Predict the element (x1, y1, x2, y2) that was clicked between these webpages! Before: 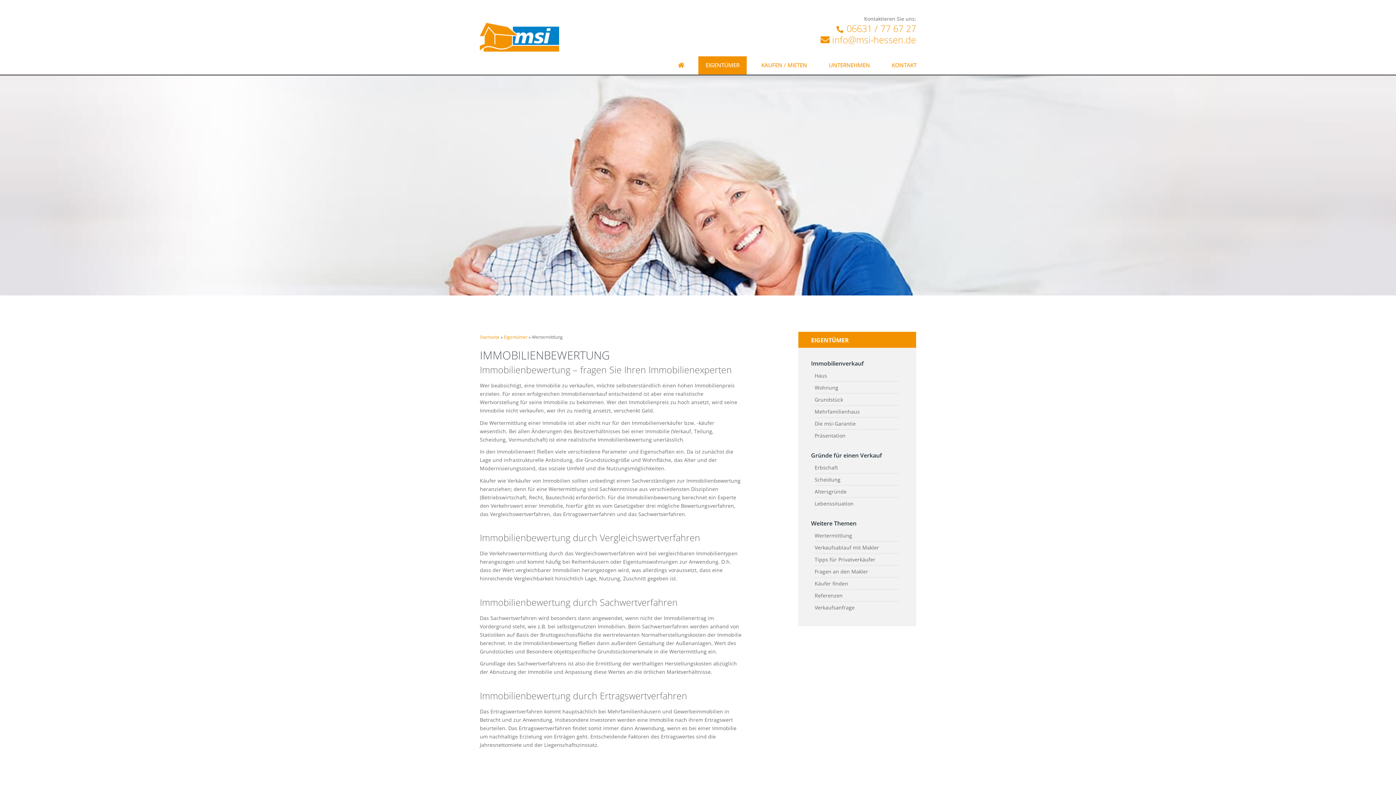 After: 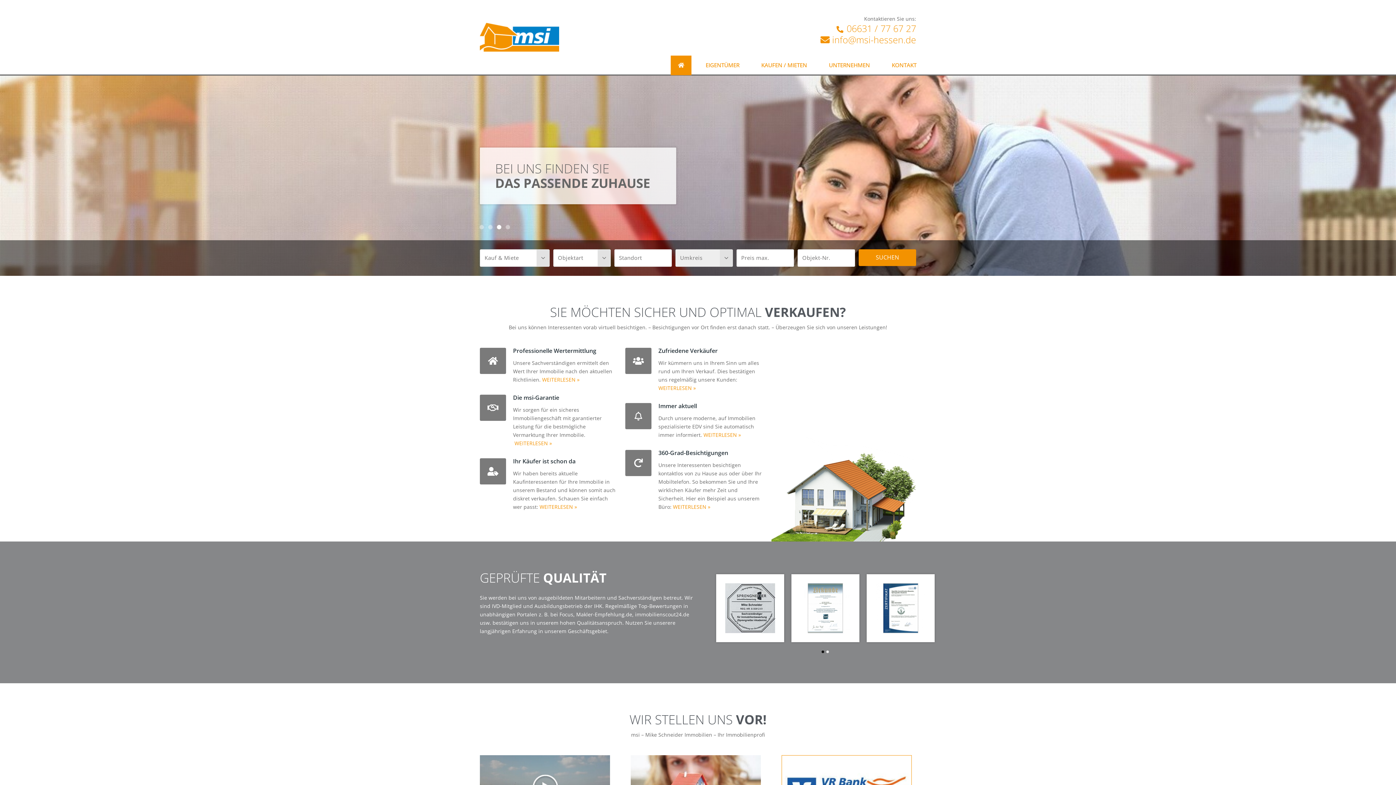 Action: label: Startseite bbox: (480, 334, 499, 339)